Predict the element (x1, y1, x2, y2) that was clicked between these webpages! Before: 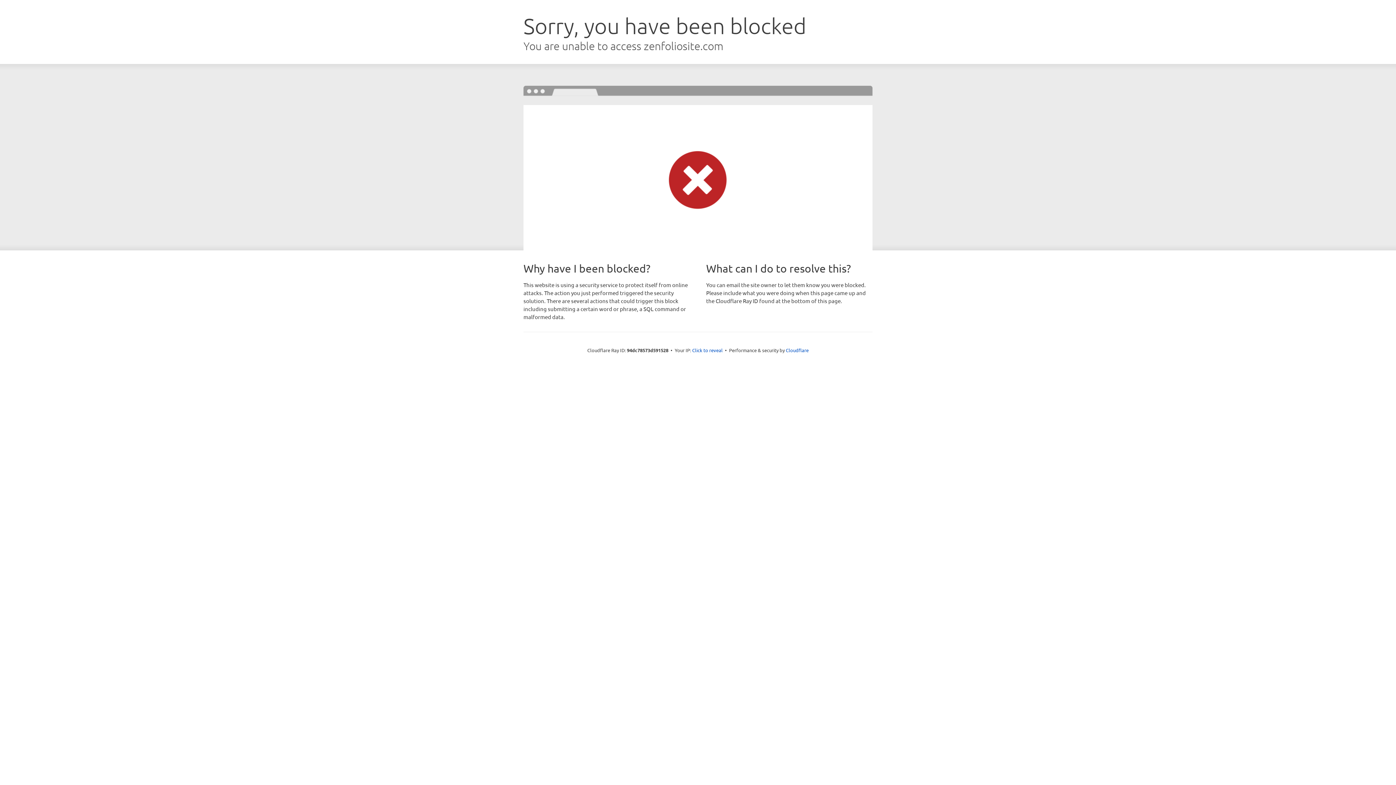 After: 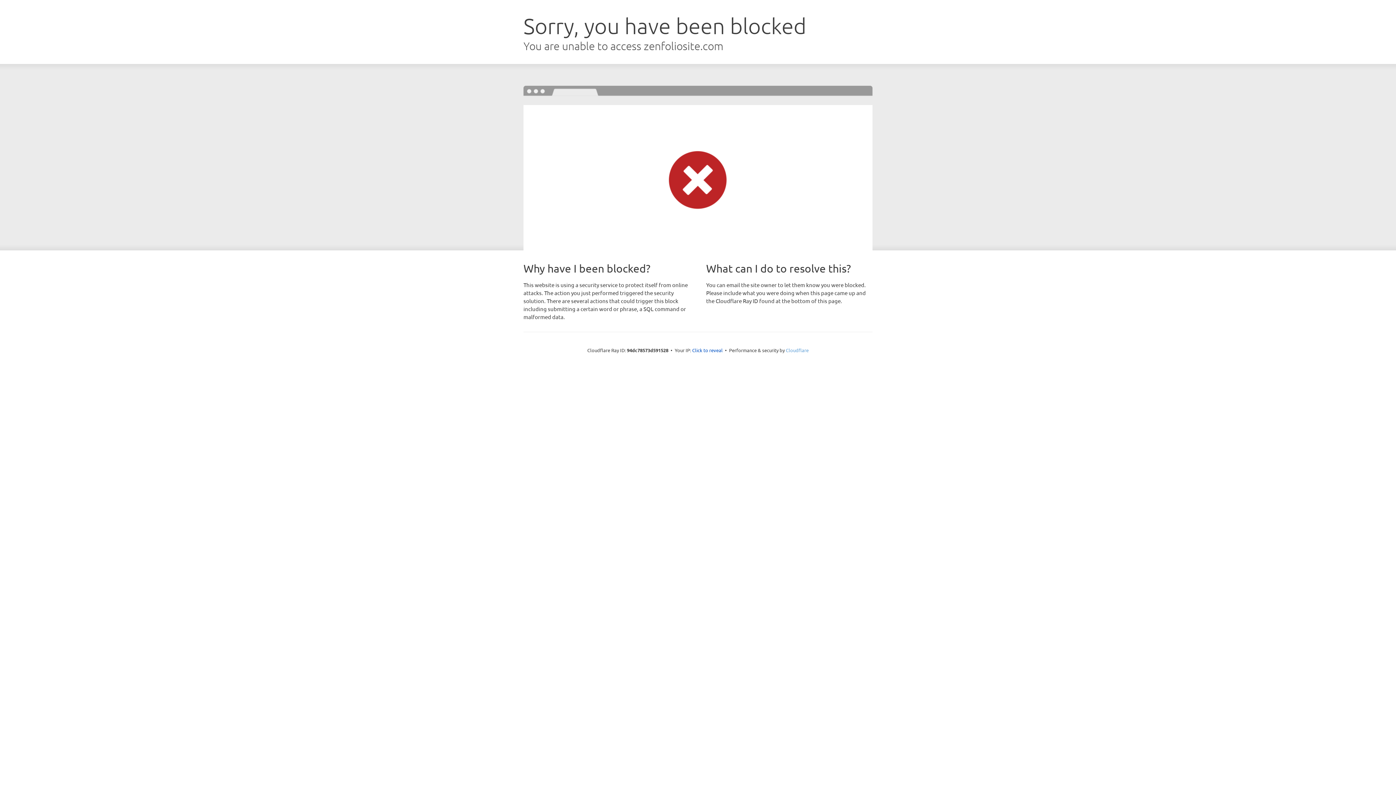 Action: label: Cloudflare bbox: (786, 347, 808, 353)